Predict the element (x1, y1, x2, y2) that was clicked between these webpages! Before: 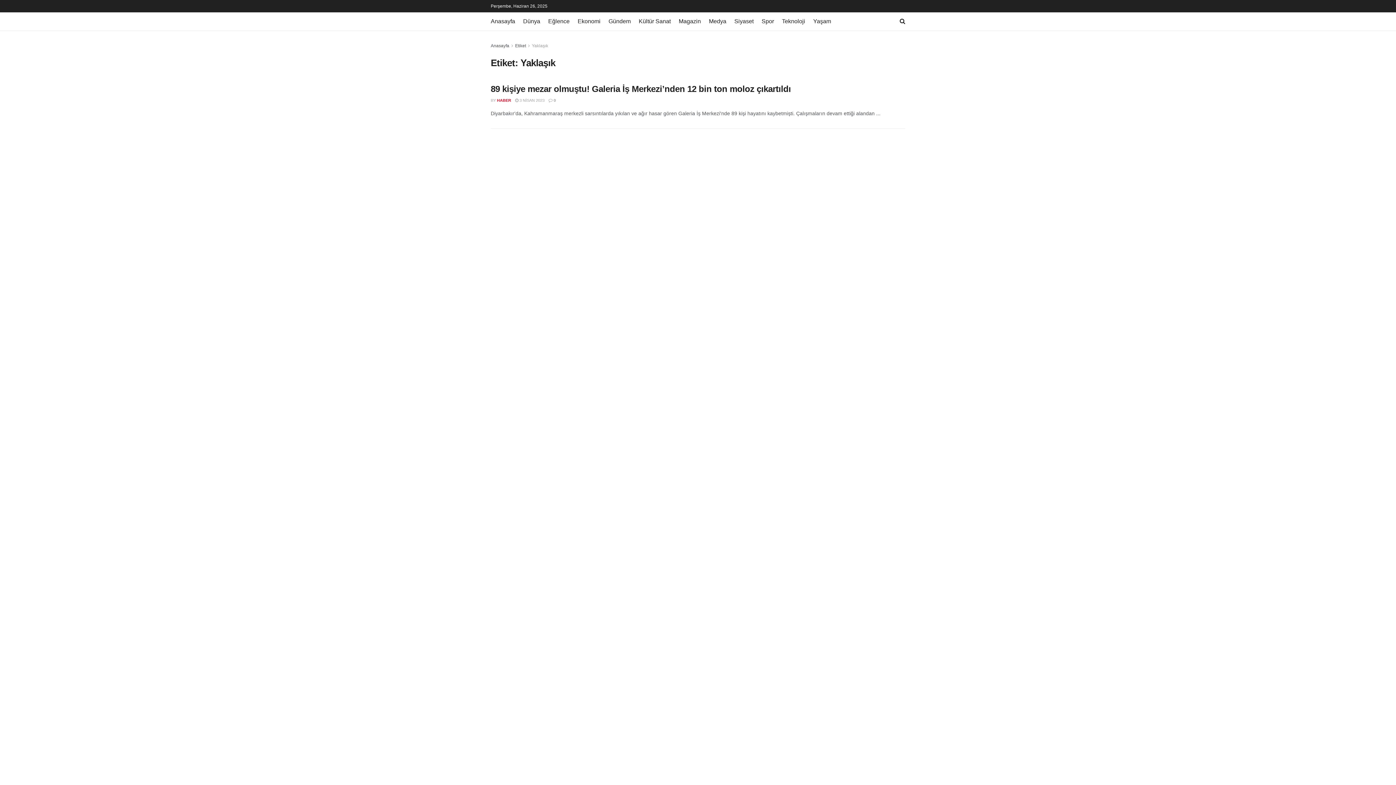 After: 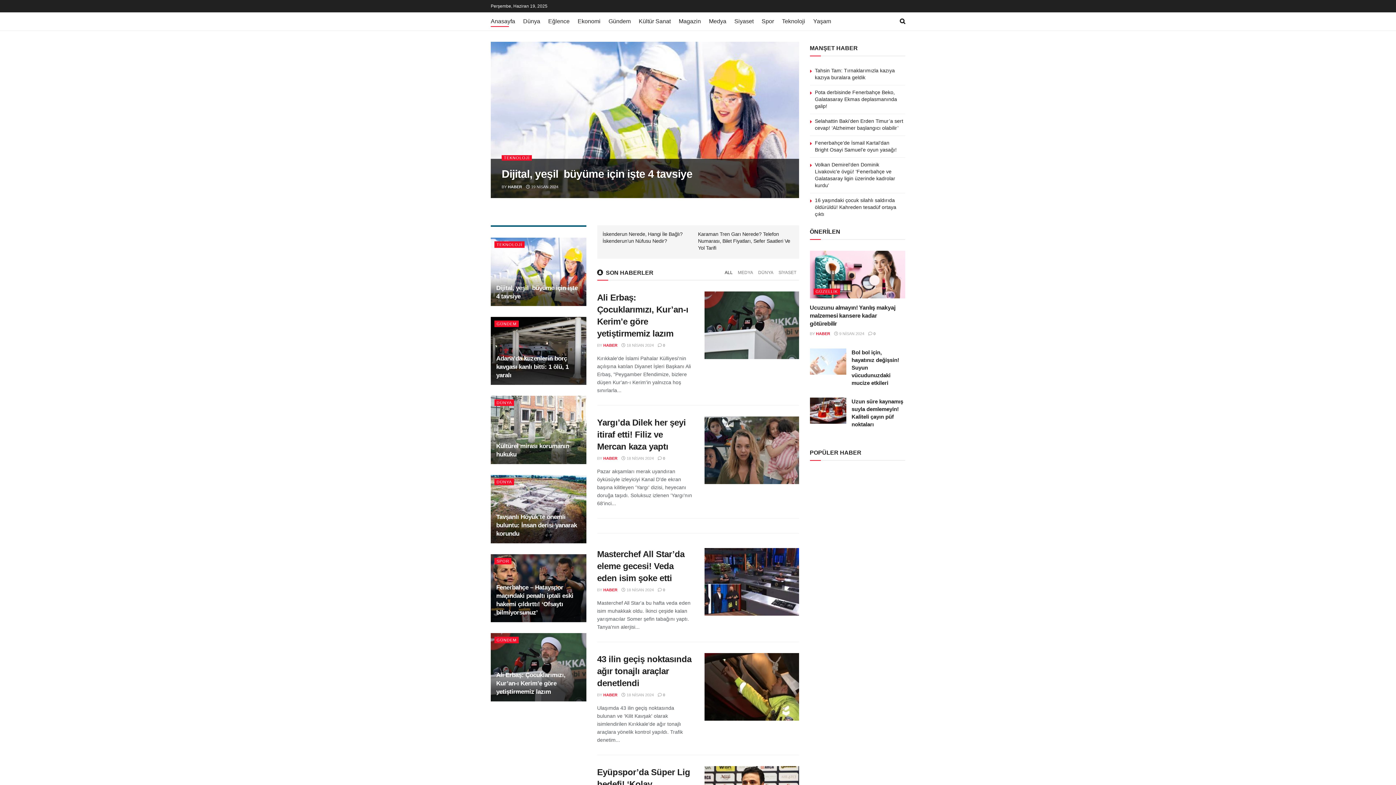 Action: bbox: (490, 43, 509, 48) label: Anasayfa